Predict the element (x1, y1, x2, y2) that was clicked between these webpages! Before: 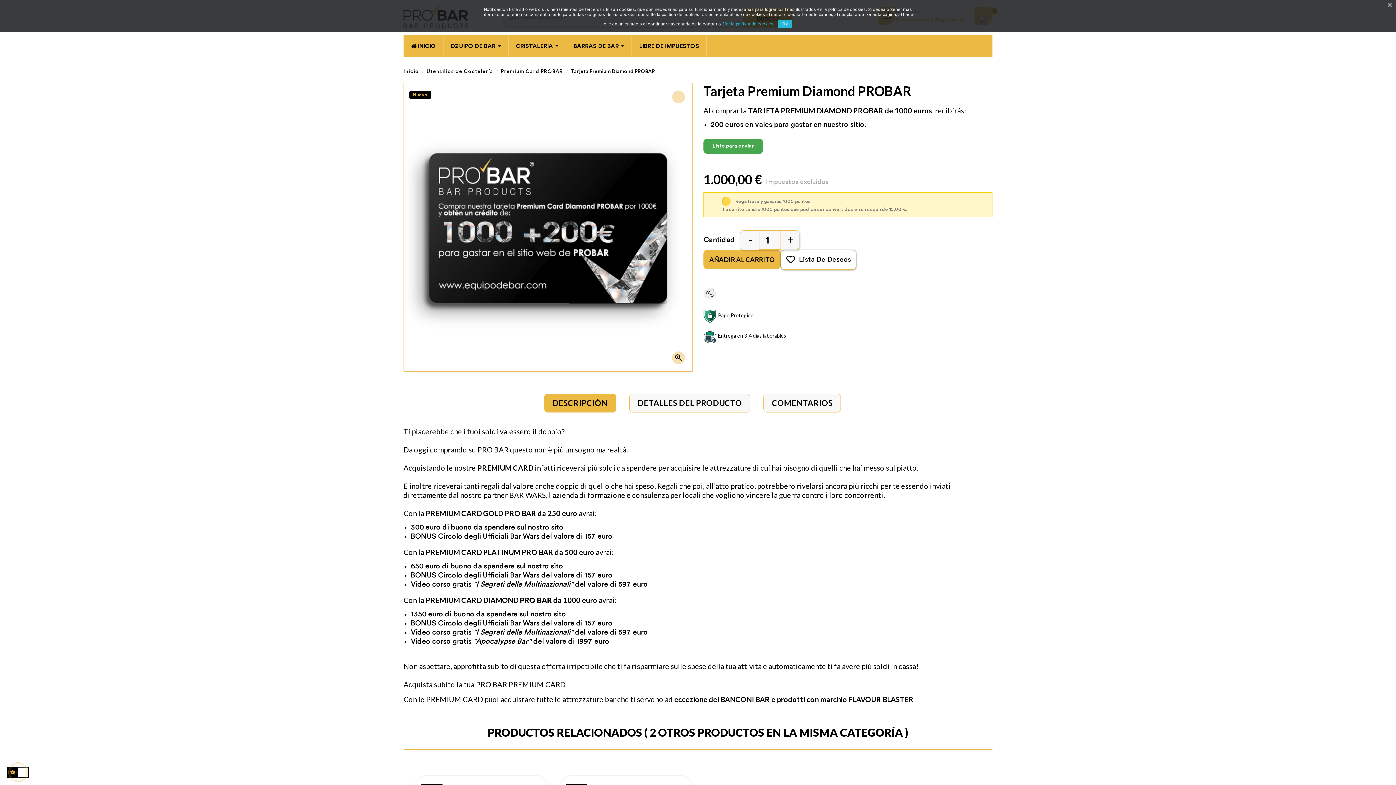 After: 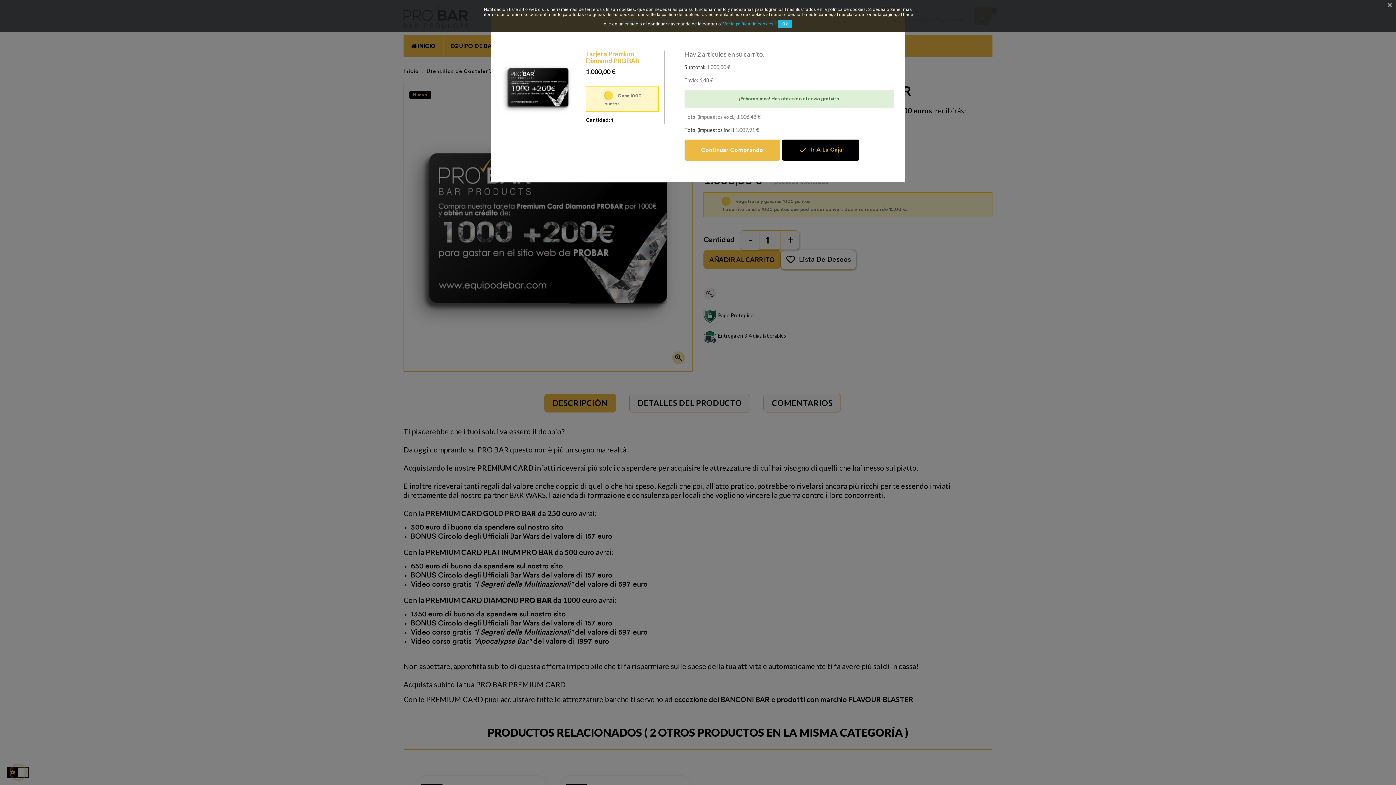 Action: bbox: (703, 250, 781, 269) label: AÑADIR AL CARRITO